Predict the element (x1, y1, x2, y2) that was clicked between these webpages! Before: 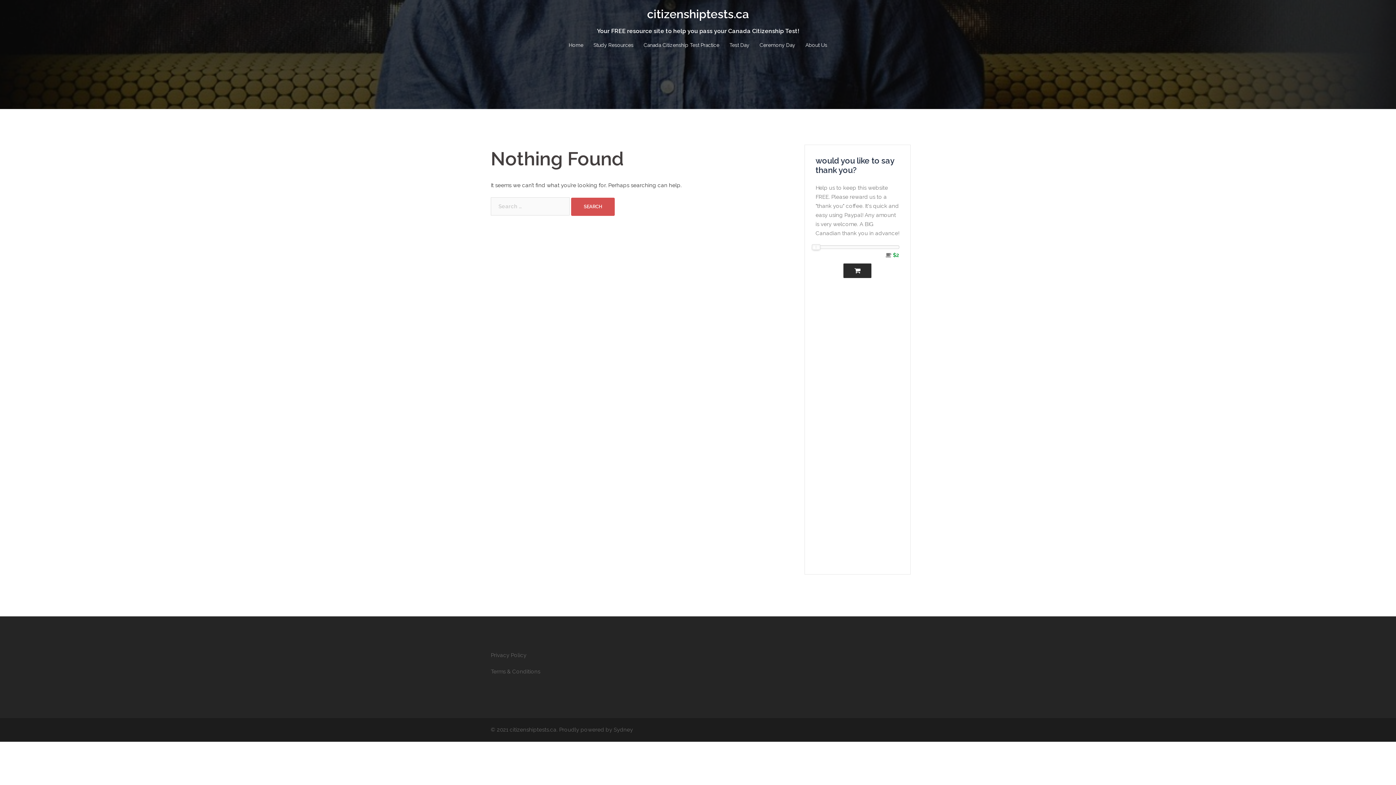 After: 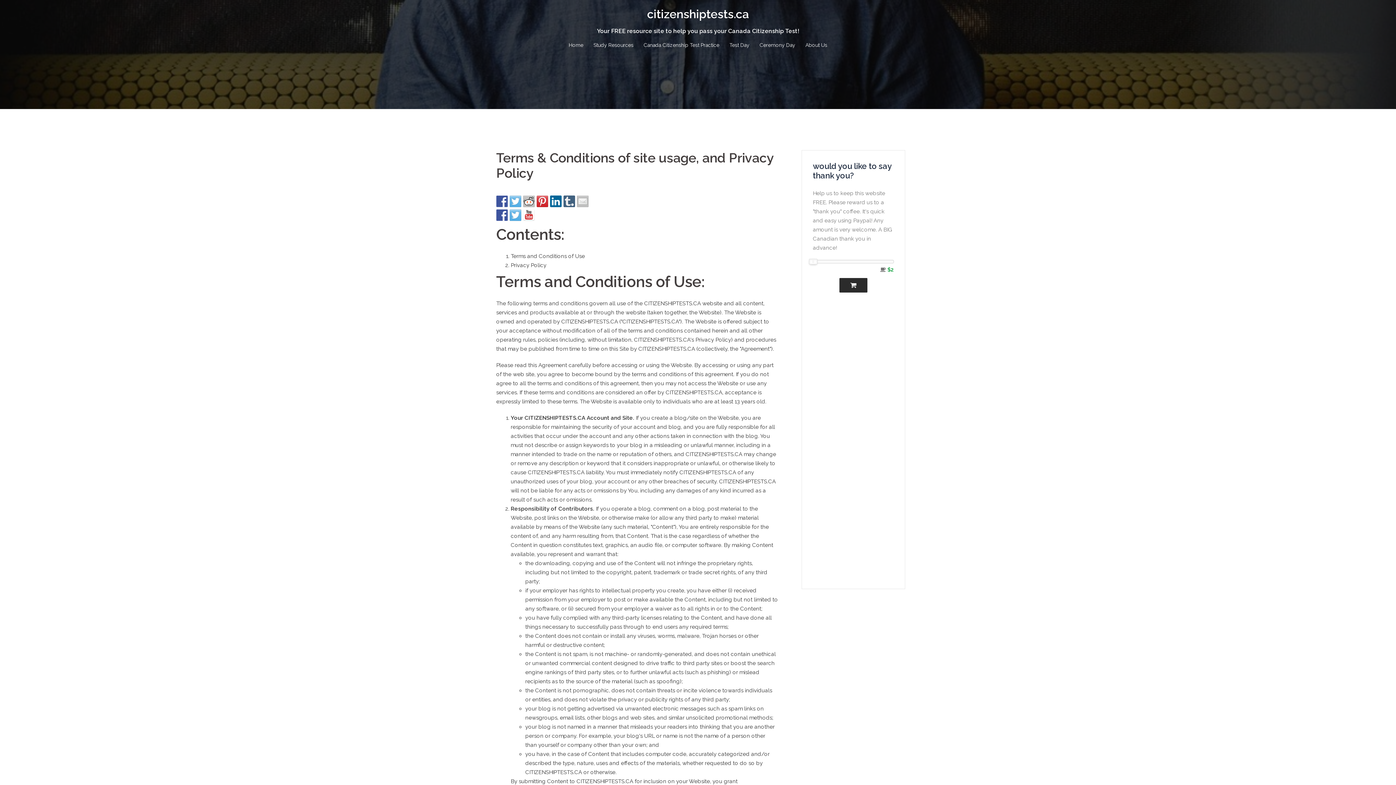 Action: bbox: (490, 668, 540, 675) label: Terms & Conditions